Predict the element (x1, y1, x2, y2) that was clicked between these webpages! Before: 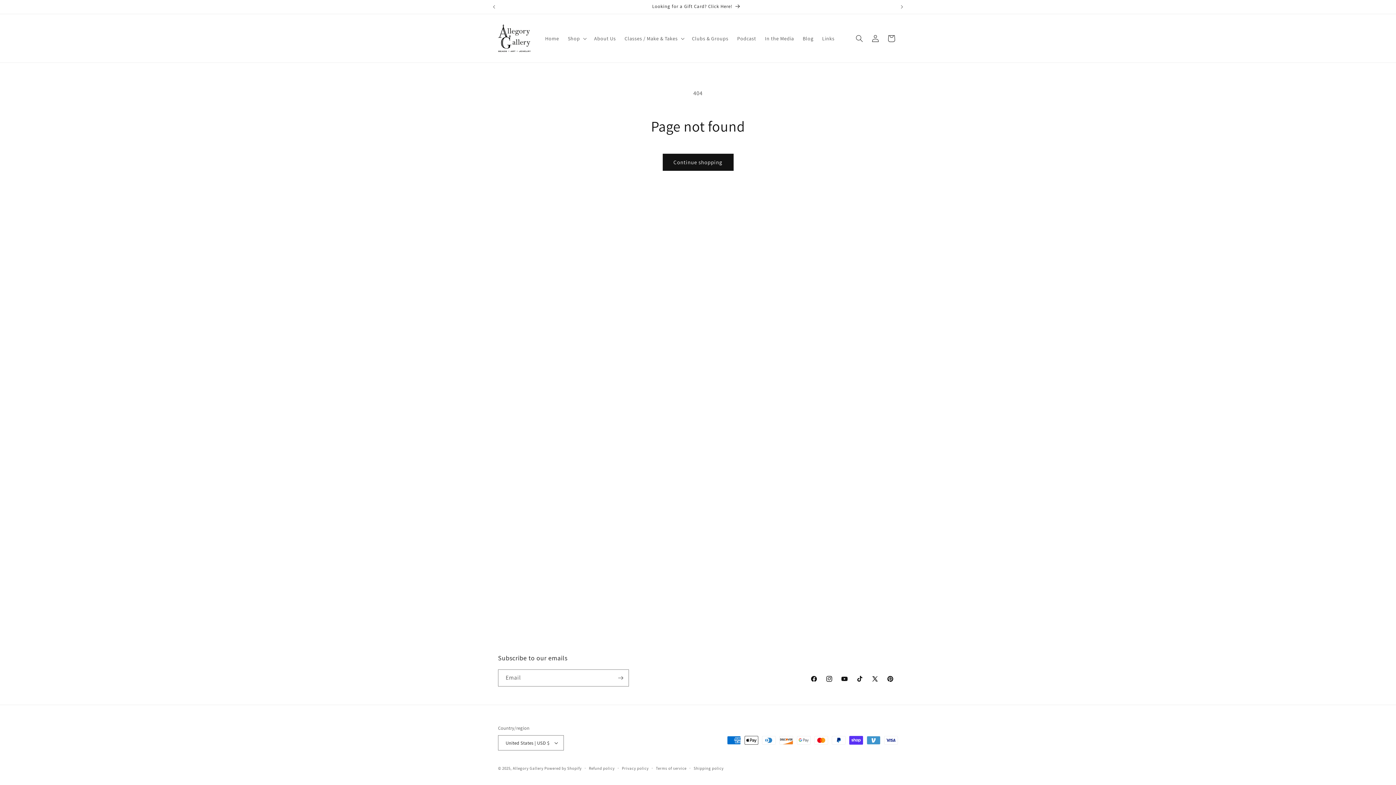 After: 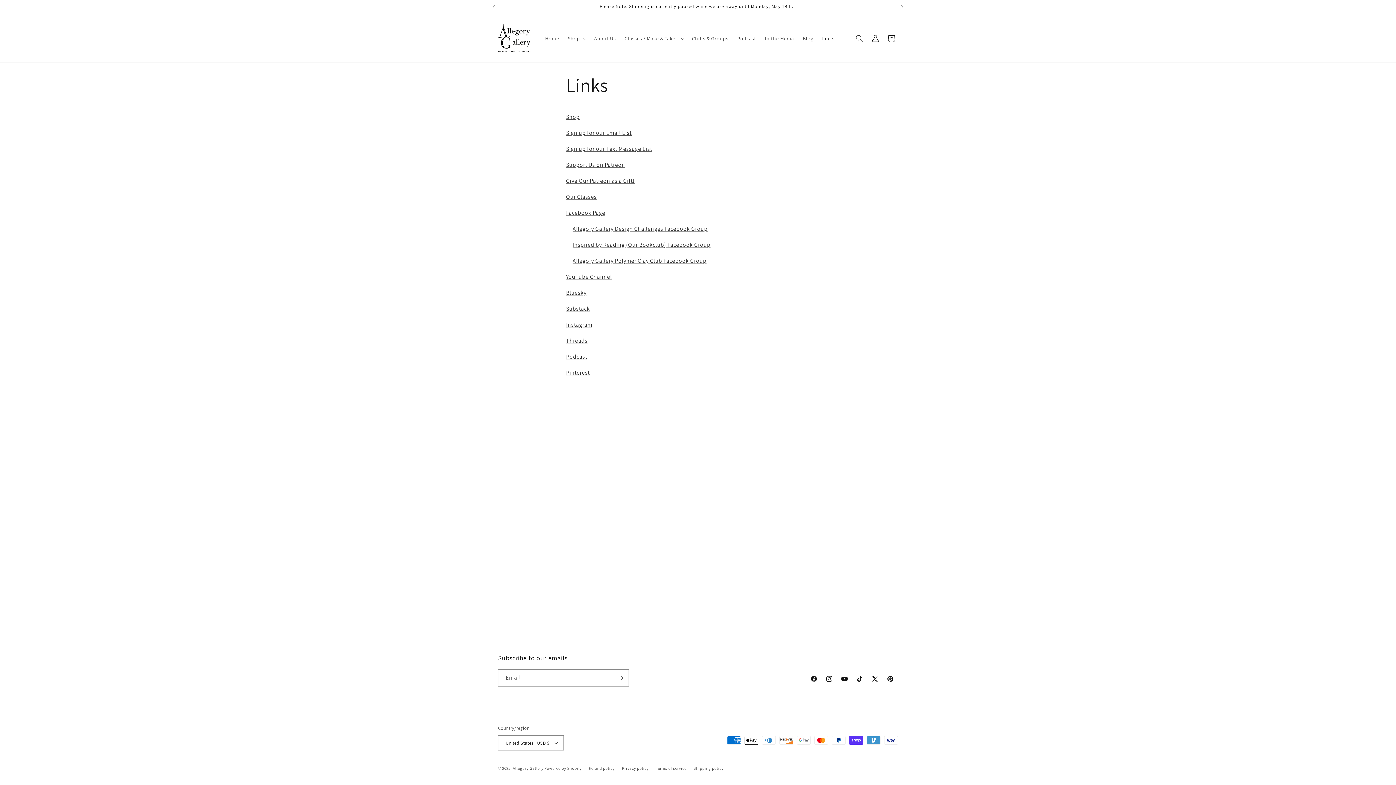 Action: label: Links bbox: (818, 30, 839, 46)